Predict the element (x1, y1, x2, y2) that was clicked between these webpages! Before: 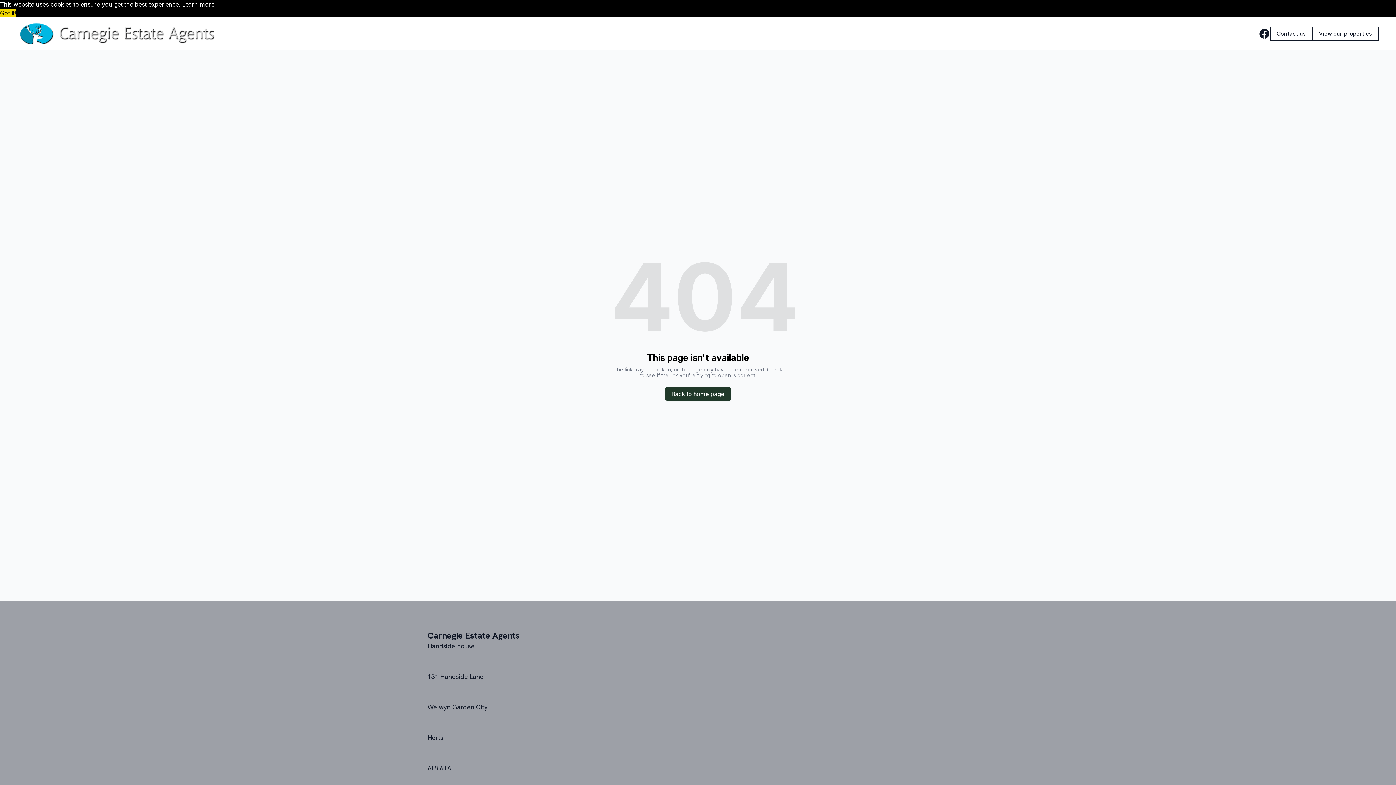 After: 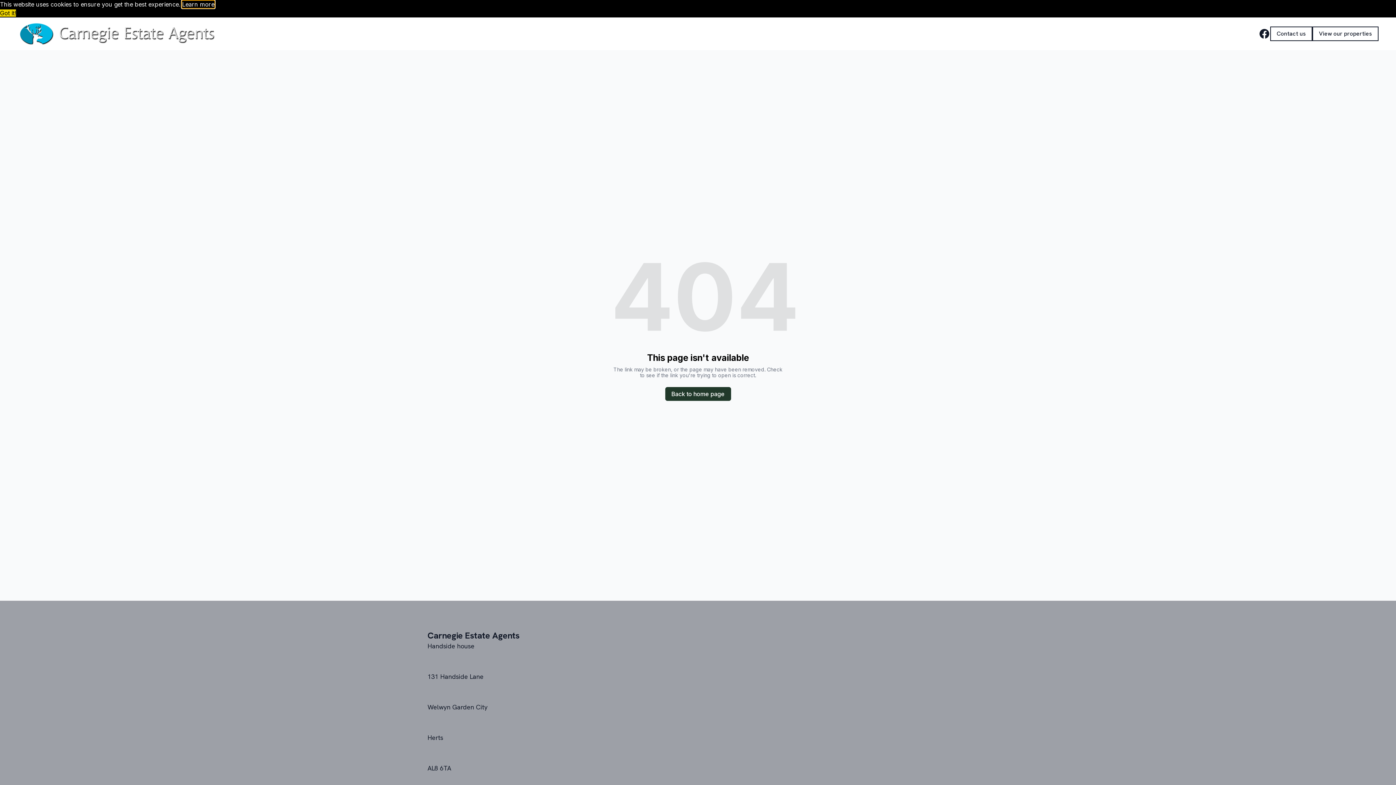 Action: bbox: (182, 0, 214, 8) label: learn more about cookies